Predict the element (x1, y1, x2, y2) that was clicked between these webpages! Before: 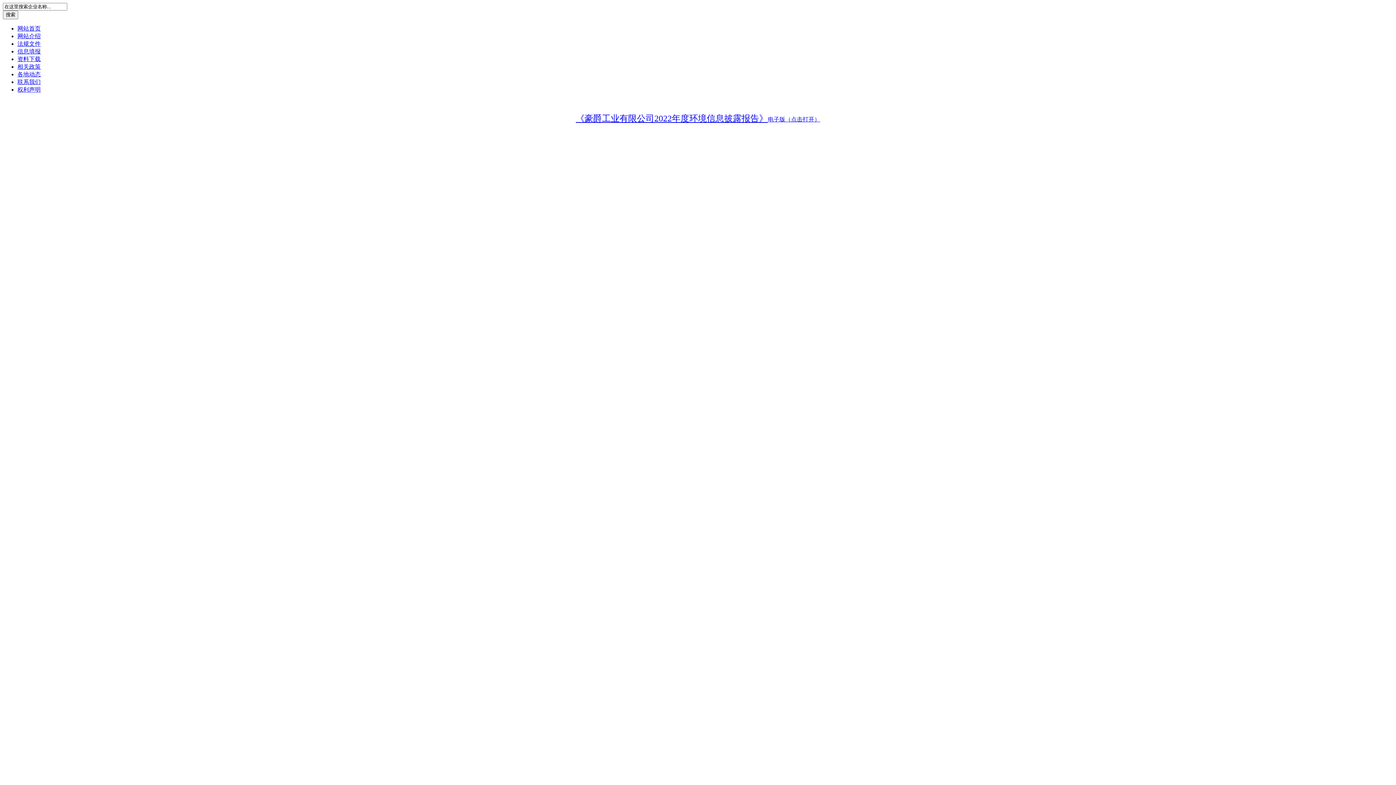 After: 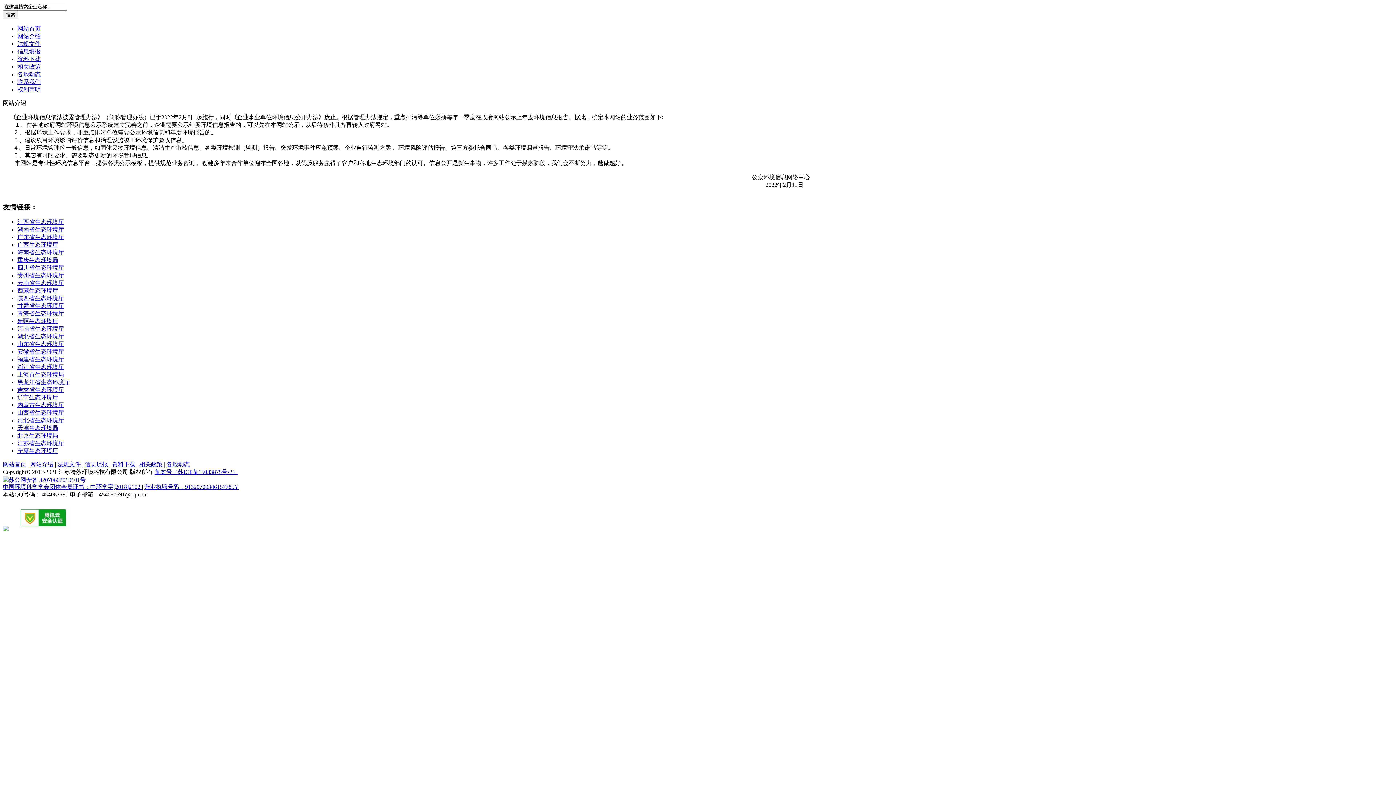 Action: label: 网站介绍 bbox: (17, 33, 40, 39)